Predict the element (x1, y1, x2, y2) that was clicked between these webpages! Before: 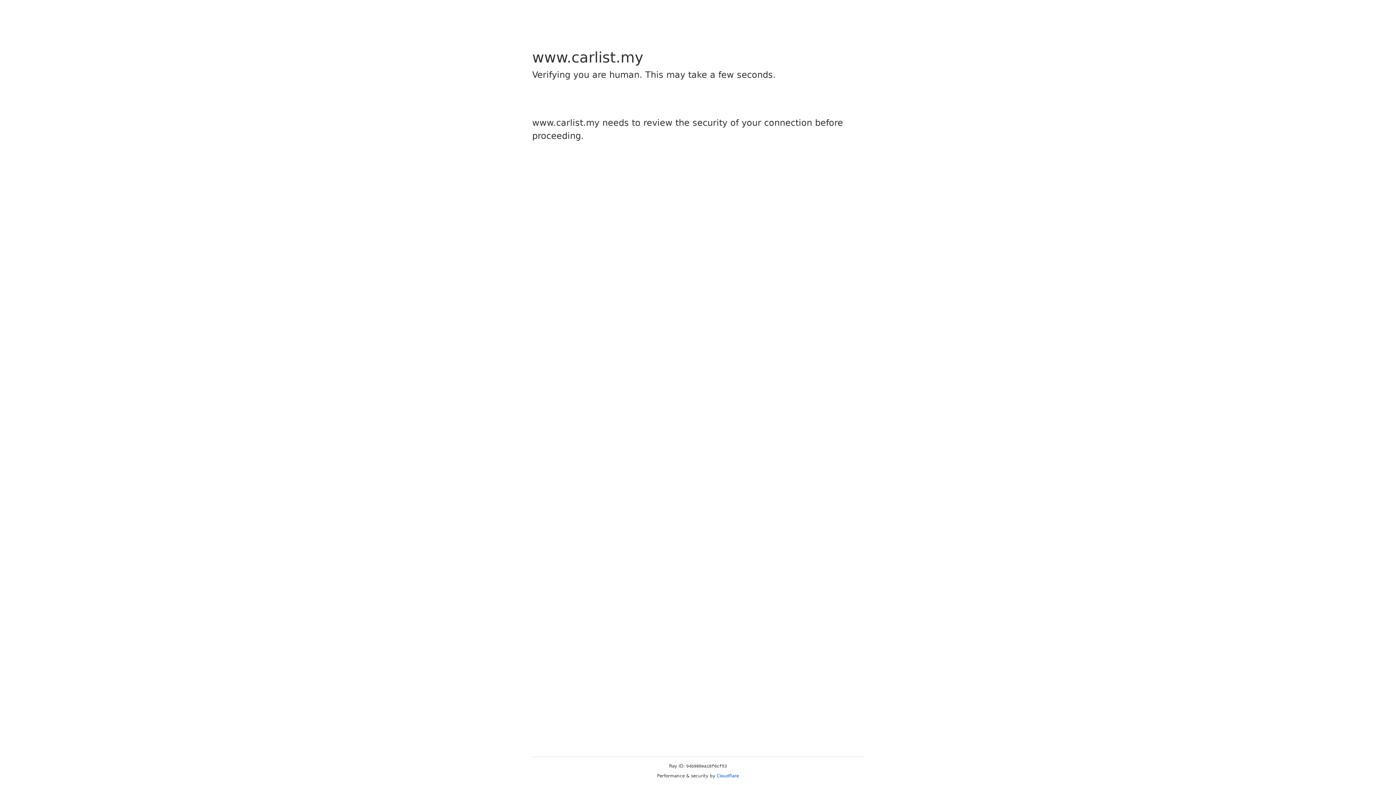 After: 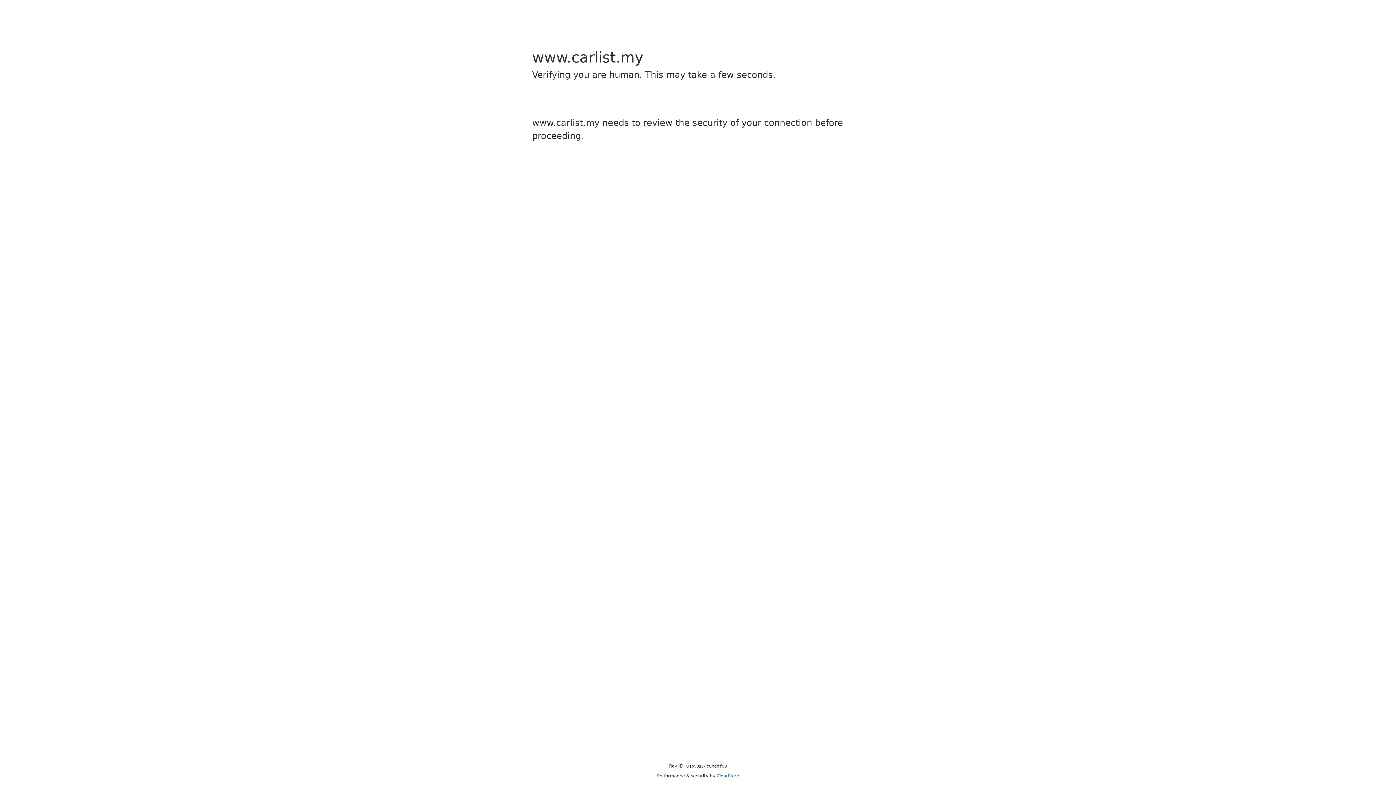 Action: label: Cloudflare bbox: (716, 773, 739, 778)